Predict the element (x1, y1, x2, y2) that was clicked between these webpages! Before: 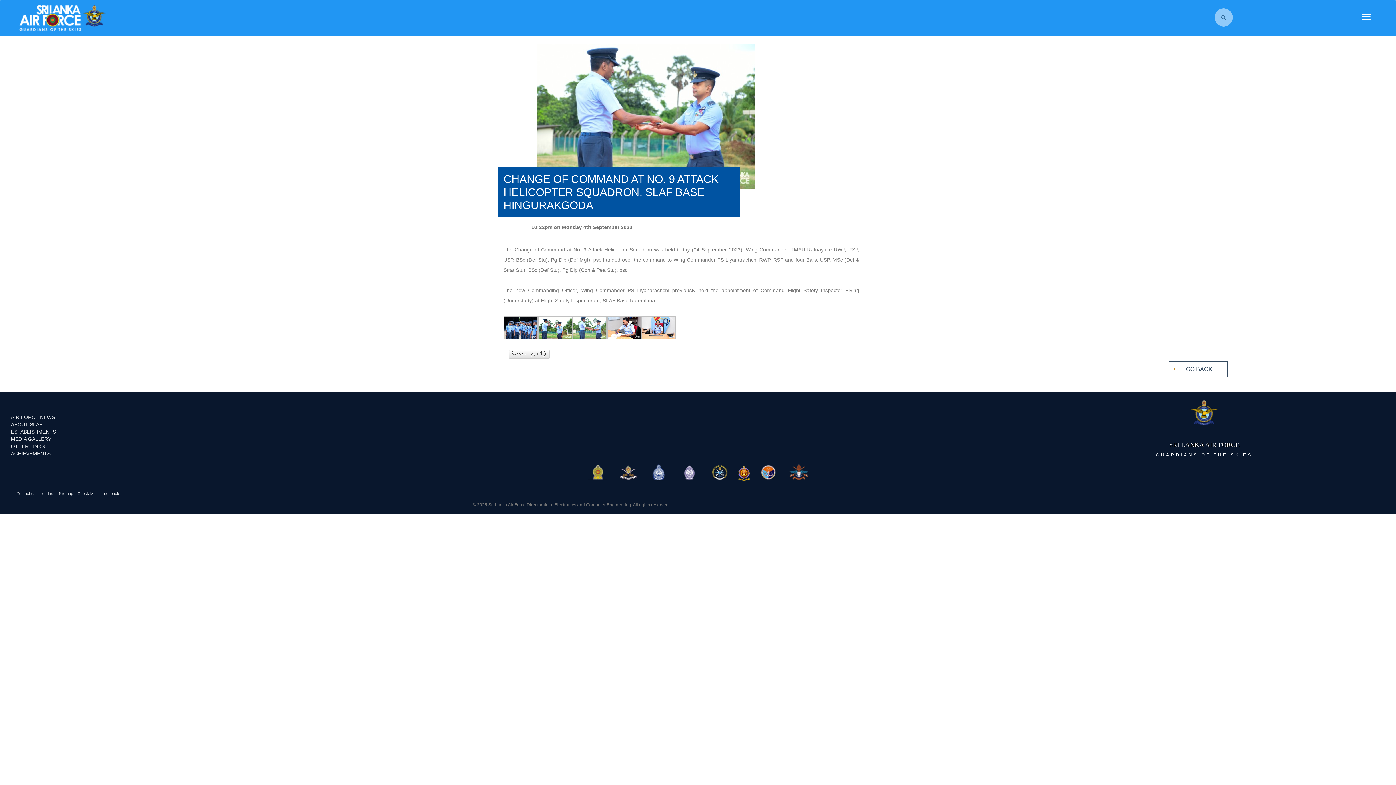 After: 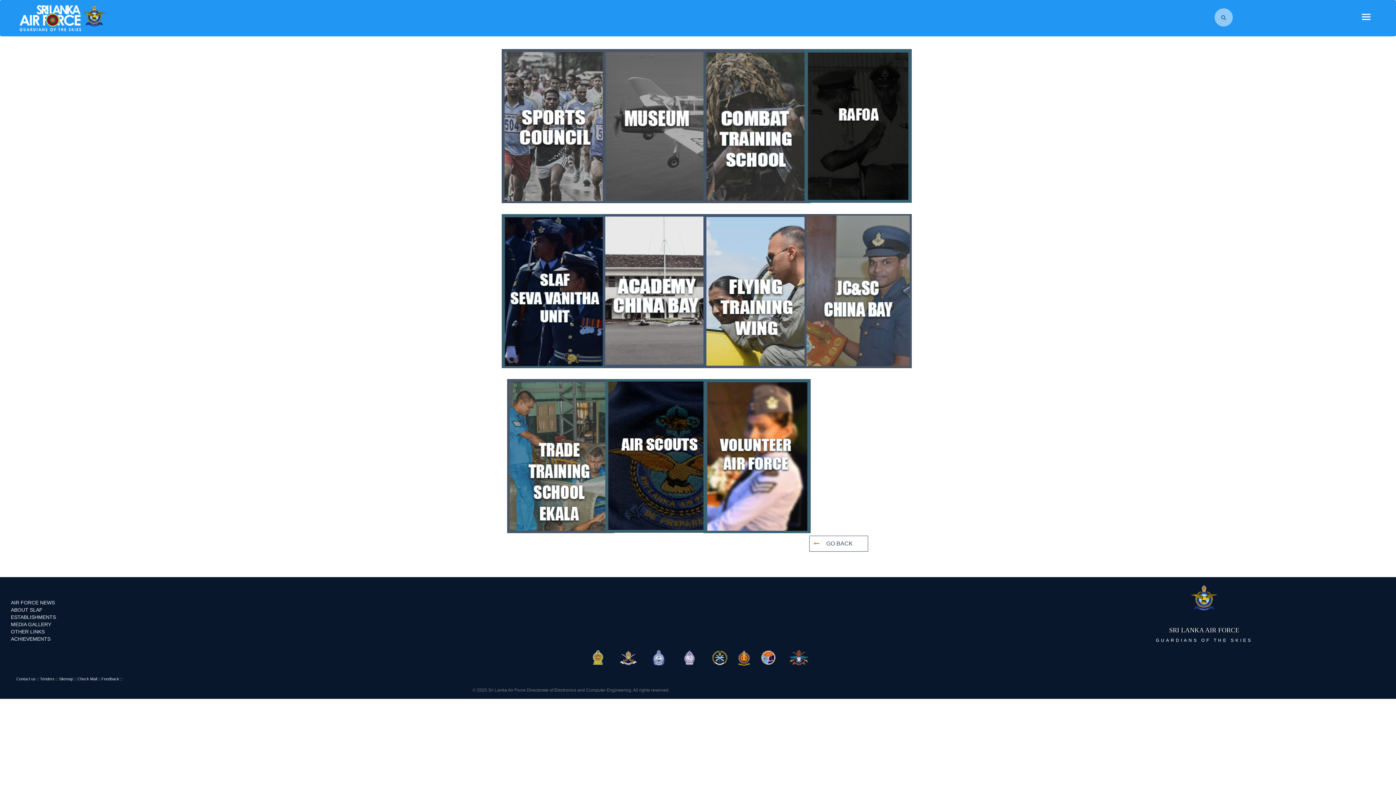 Action: bbox: (10, 443, 44, 449) label: OTHER LINKS